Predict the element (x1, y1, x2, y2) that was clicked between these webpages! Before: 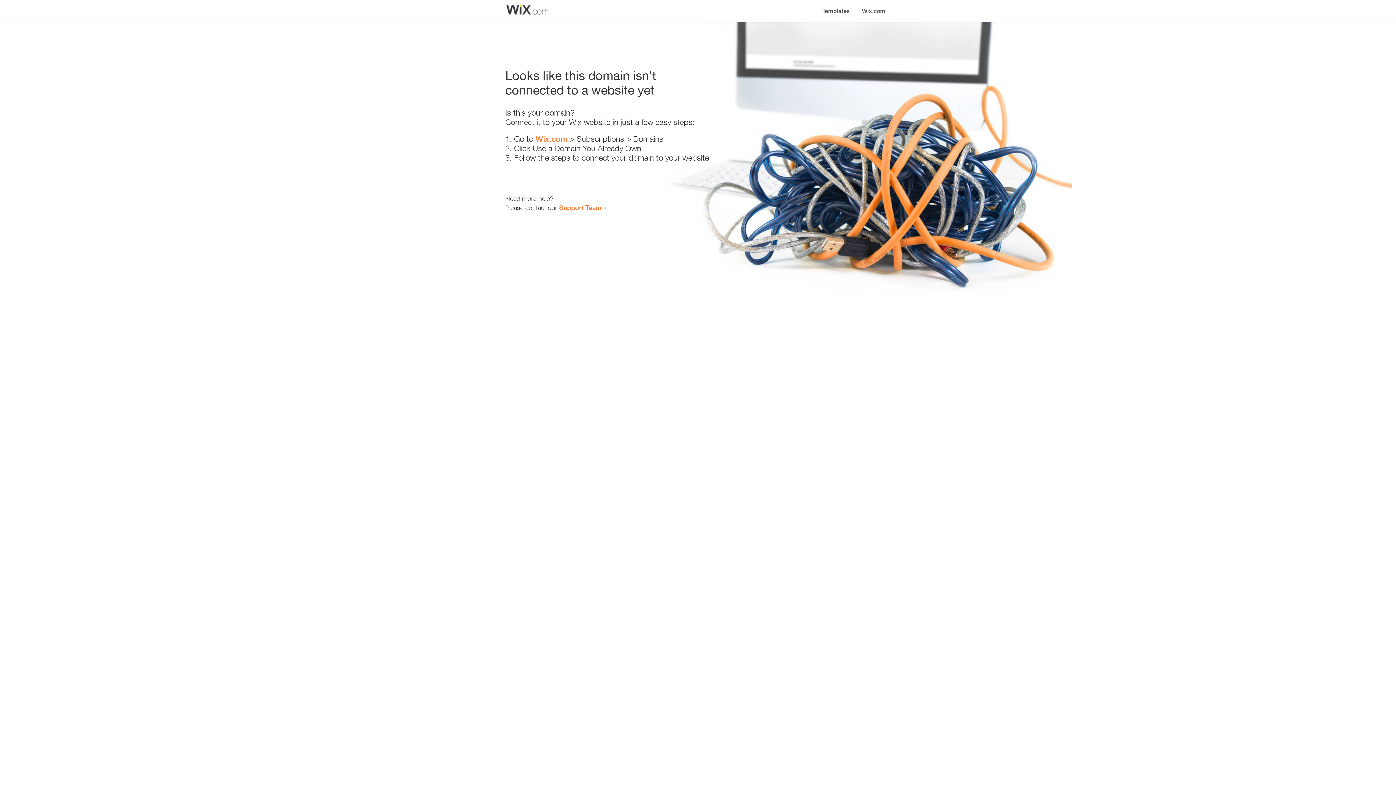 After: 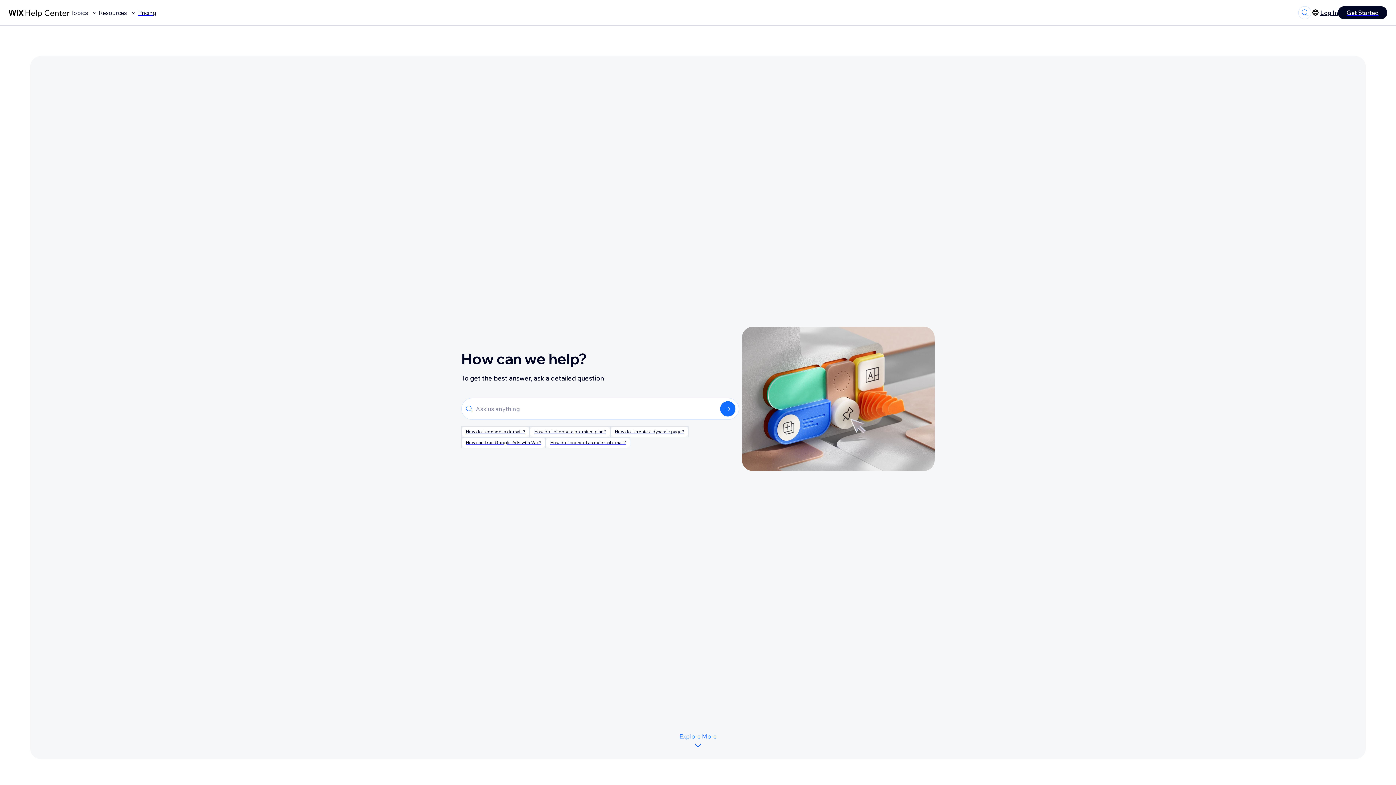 Action: bbox: (559, 203, 601, 211) label: Support Team